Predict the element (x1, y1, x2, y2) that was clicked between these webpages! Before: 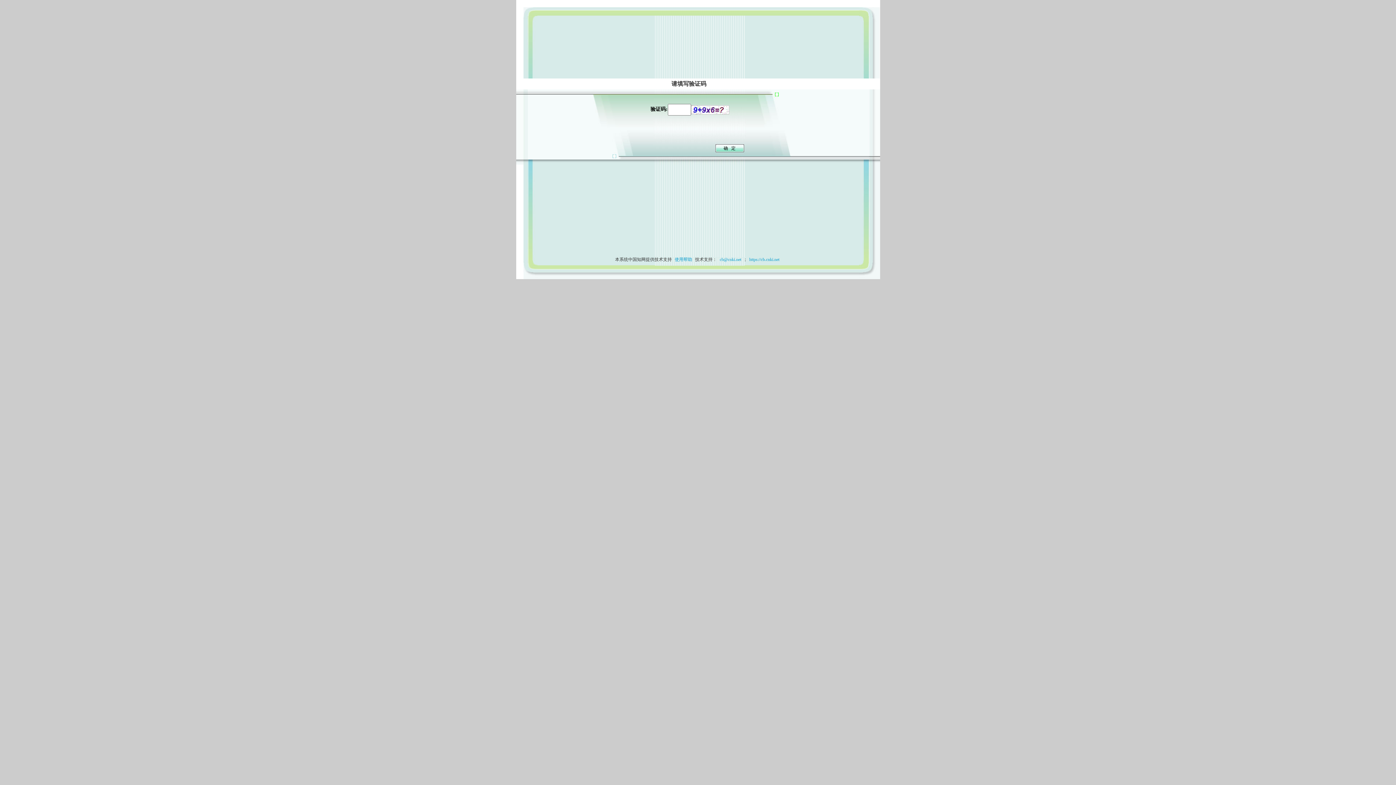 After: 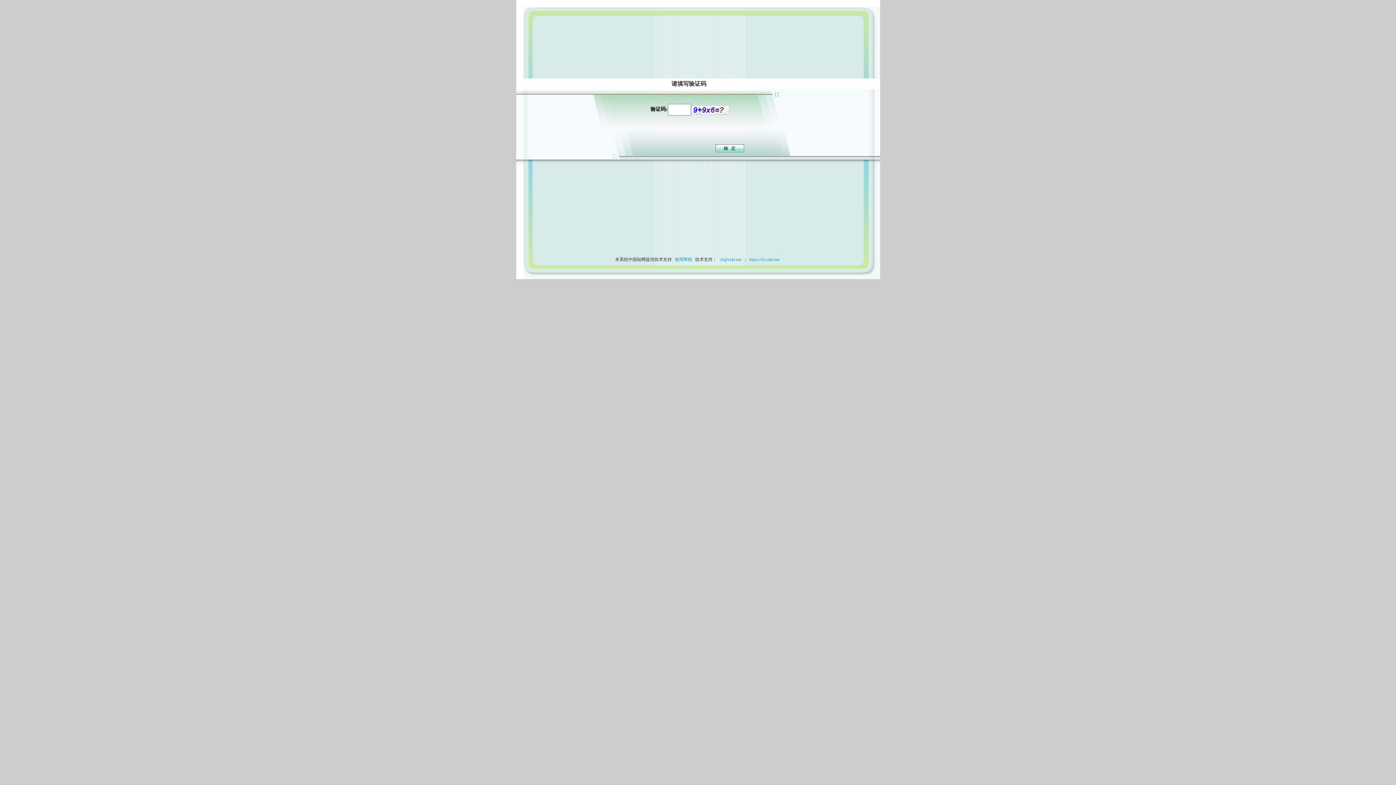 Action: label: 使用帮助 bbox: (673, 257, 694, 262)